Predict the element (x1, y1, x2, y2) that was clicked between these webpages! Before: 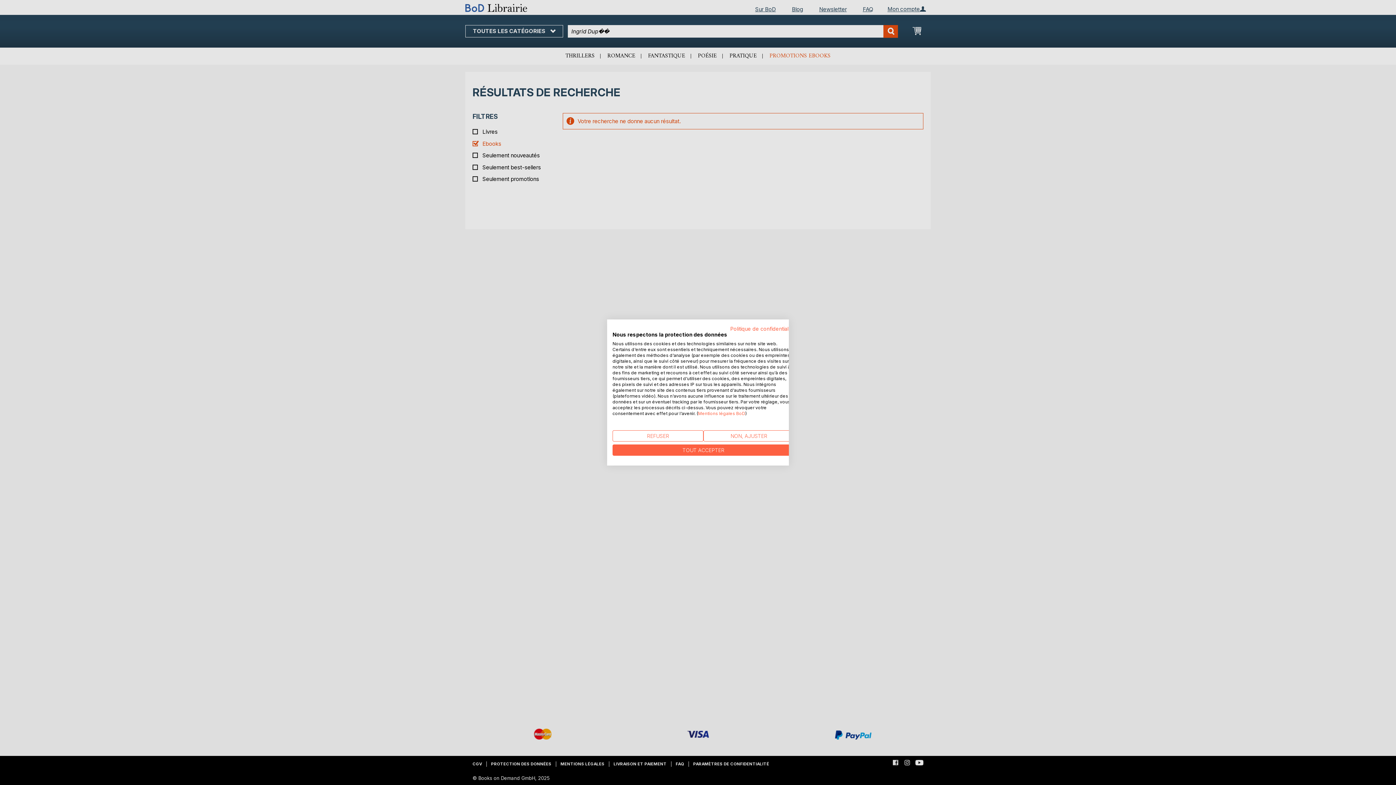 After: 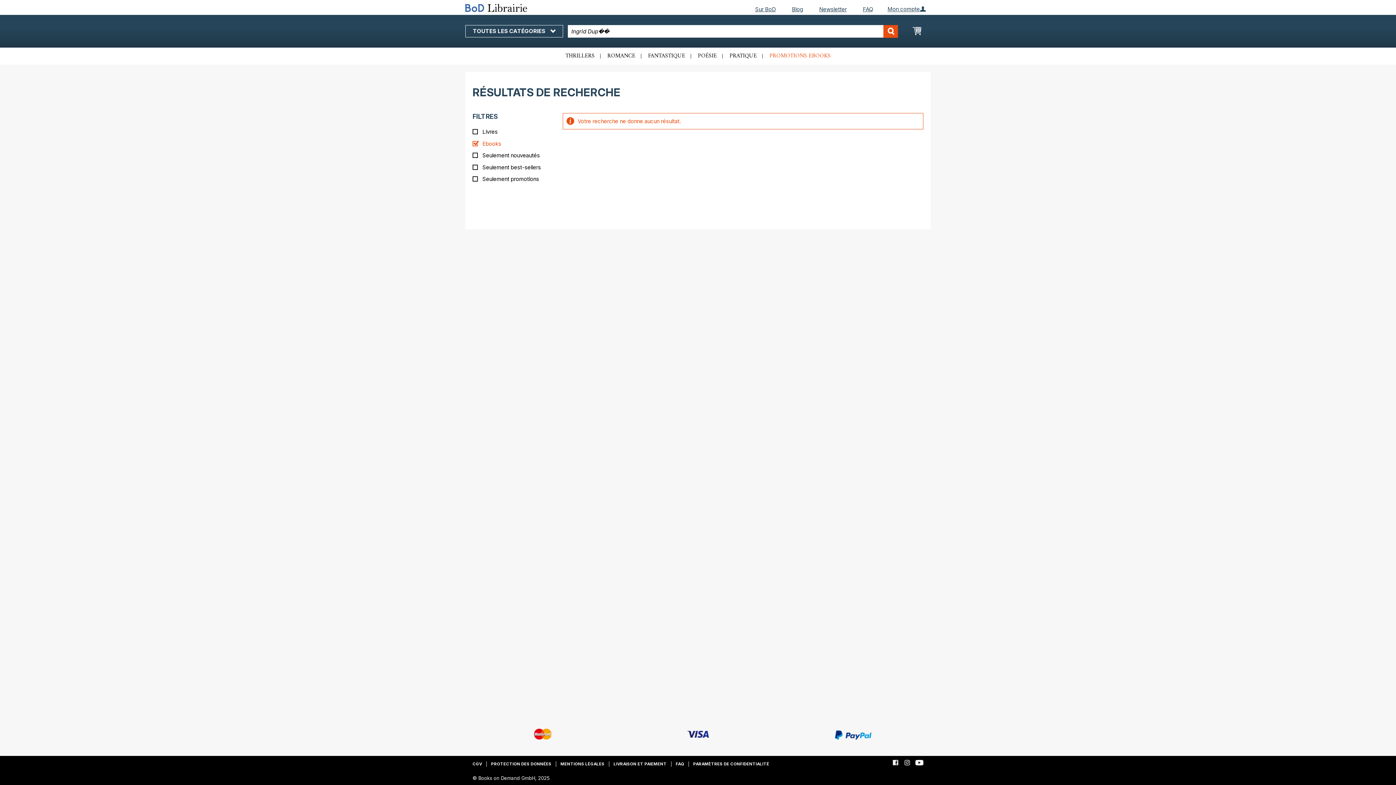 Action: label: Refuser tous les cookies bbox: (612, 430, 703, 441)